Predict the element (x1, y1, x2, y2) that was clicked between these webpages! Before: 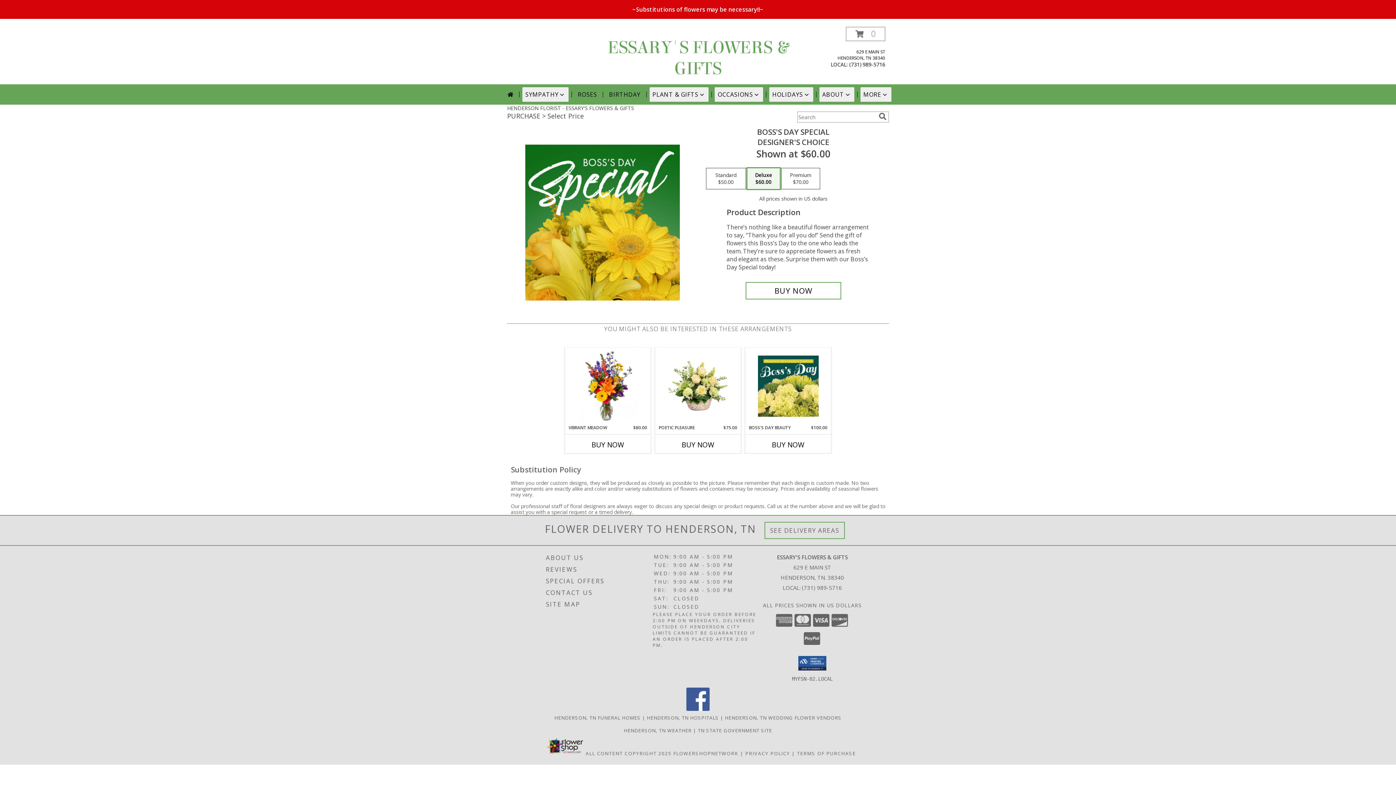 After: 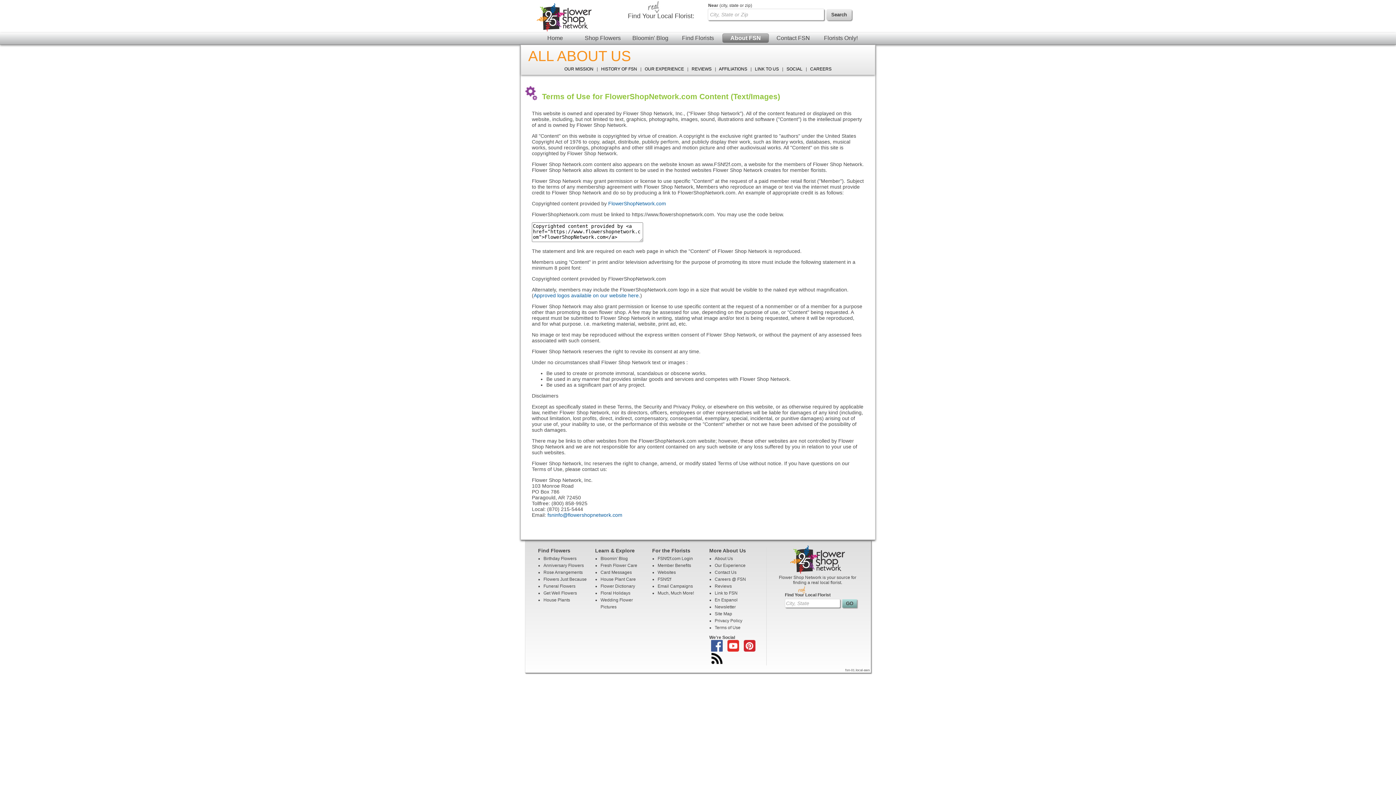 Action: bbox: (585, 750, 671, 757) label: Open Flower shop network terms of use in new window